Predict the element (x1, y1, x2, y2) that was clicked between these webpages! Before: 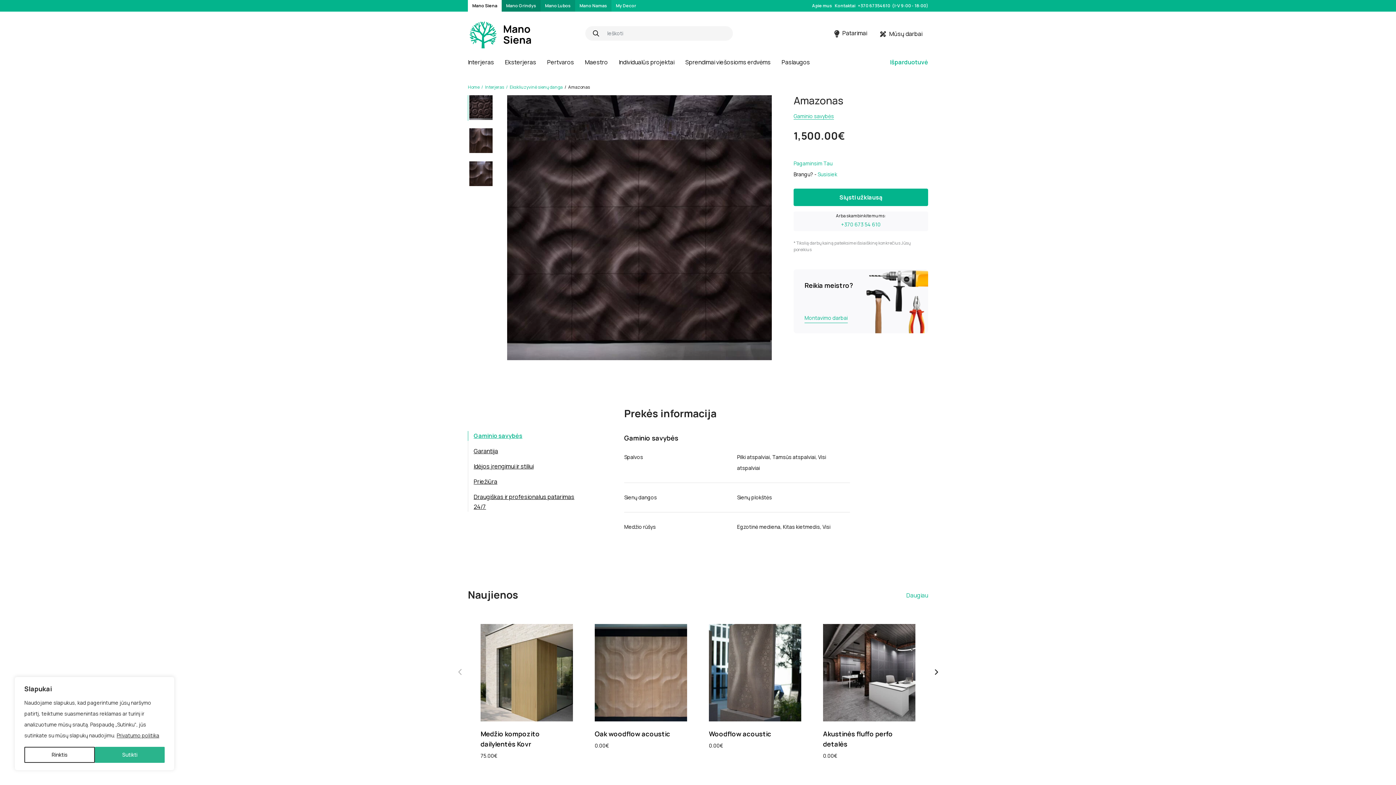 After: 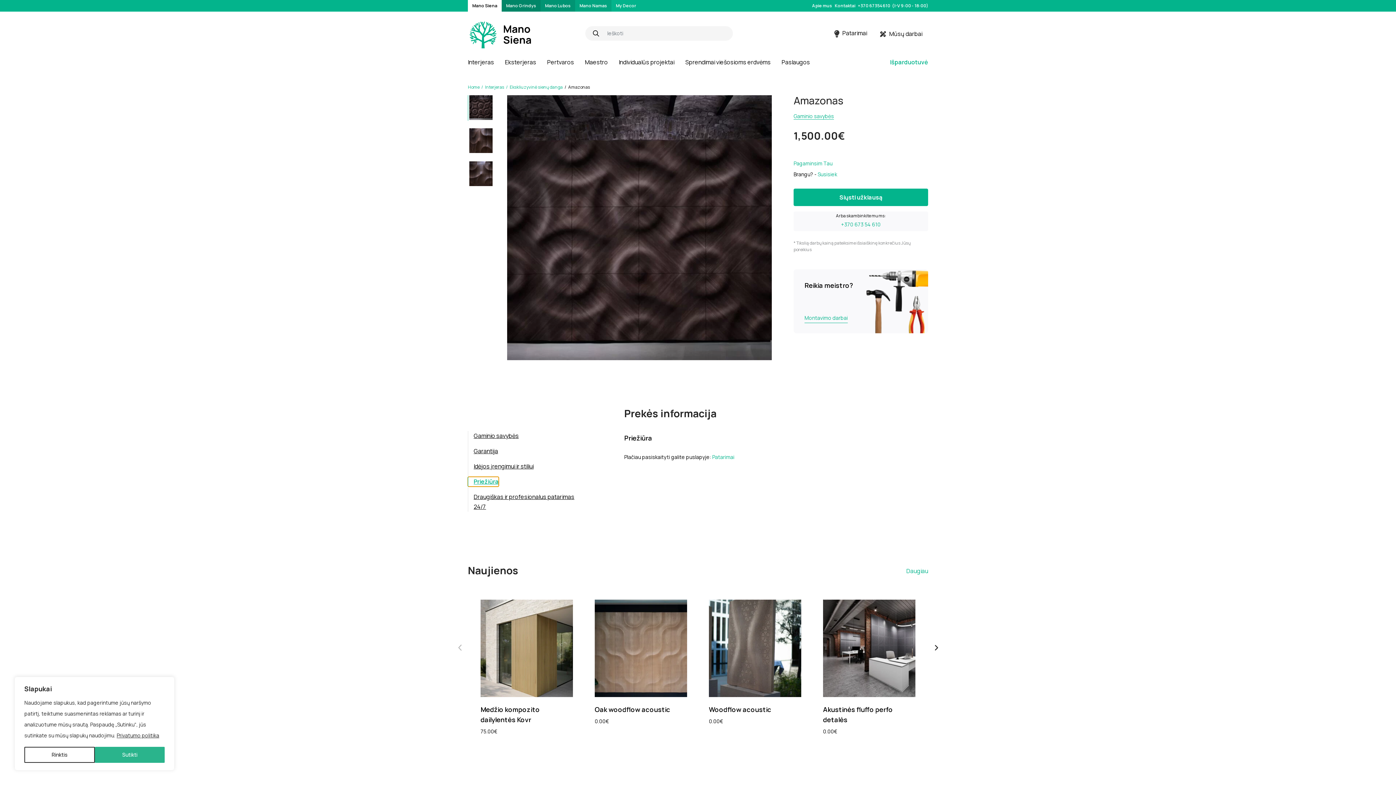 Action: bbox: (468, 477, 497, 486) label: Priežiūra